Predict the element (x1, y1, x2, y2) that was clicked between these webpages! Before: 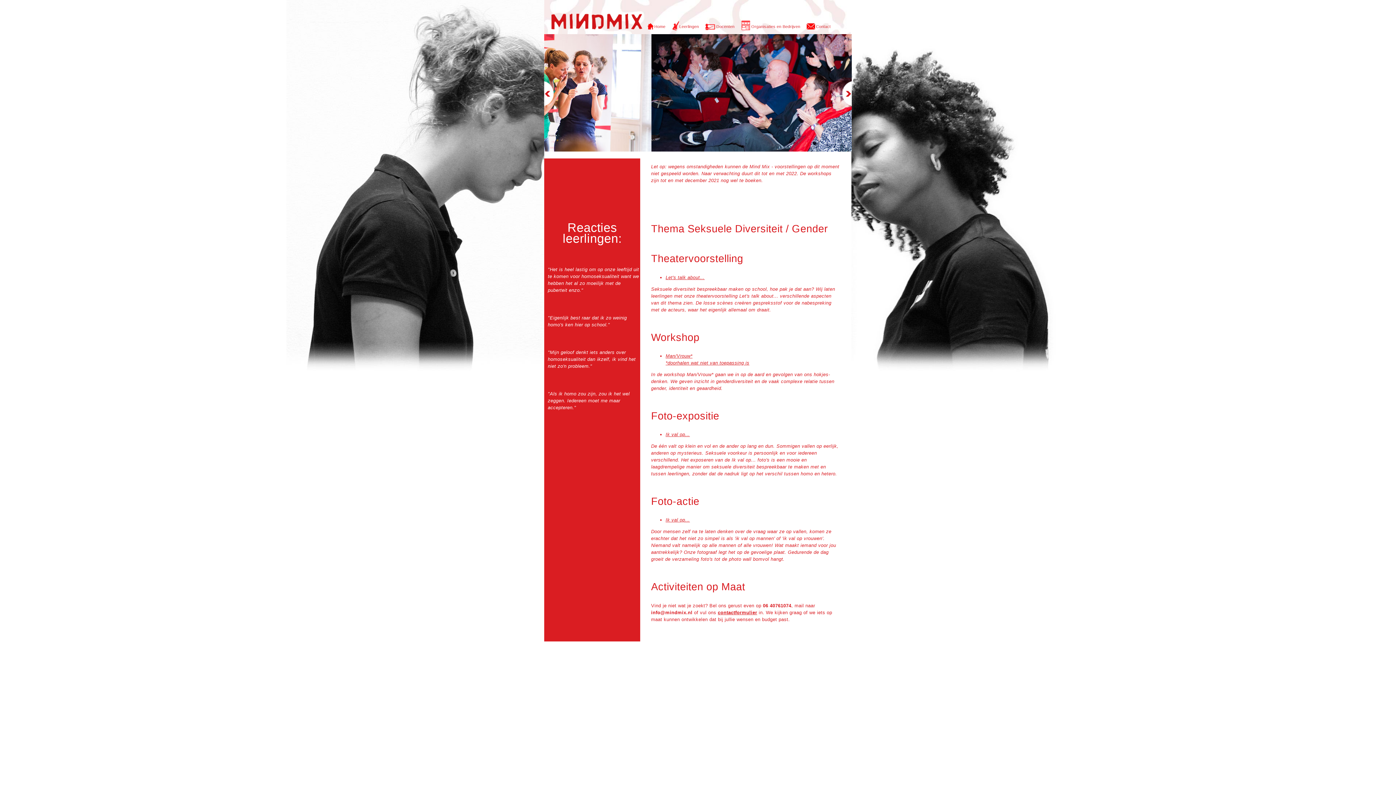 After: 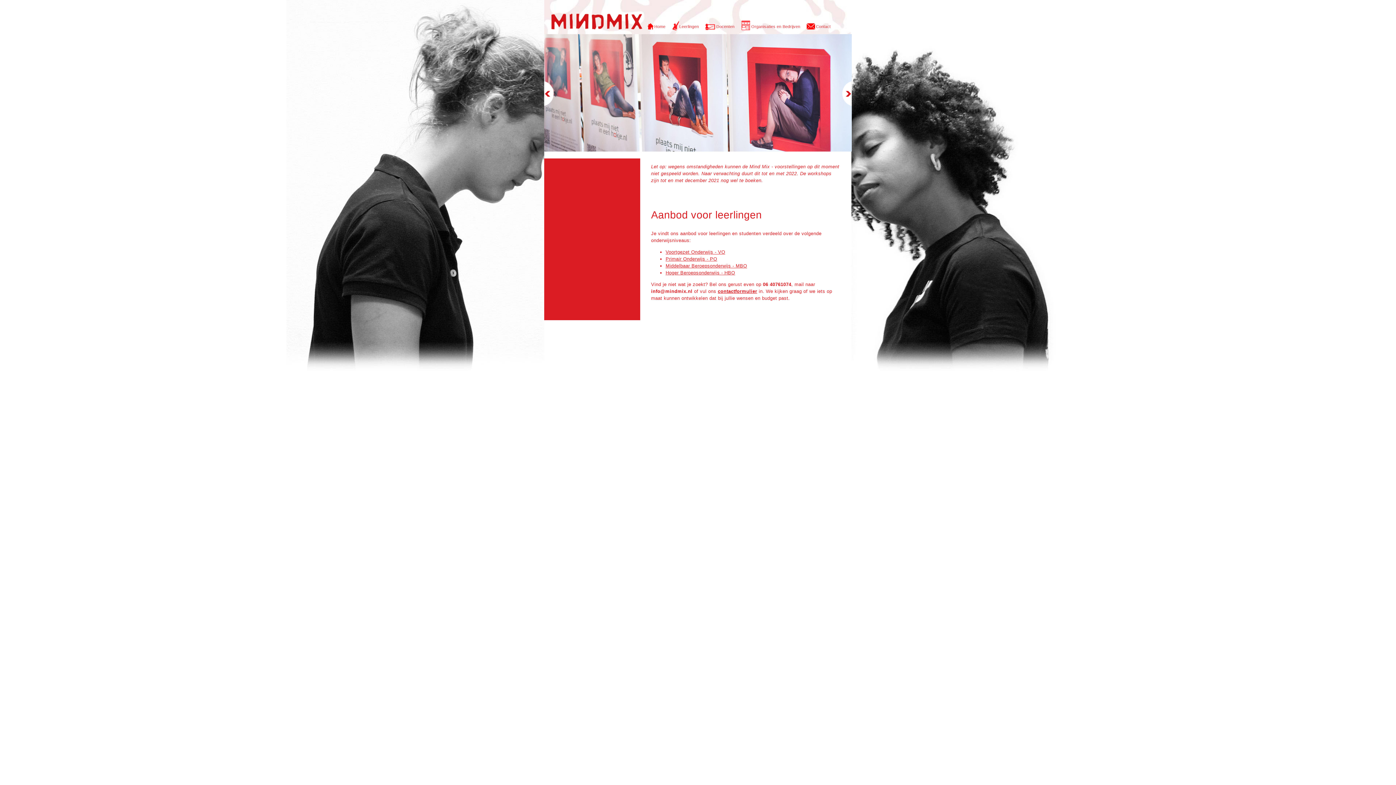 Action: label: Leerlingen bbox: (672, 20, 699, 32)